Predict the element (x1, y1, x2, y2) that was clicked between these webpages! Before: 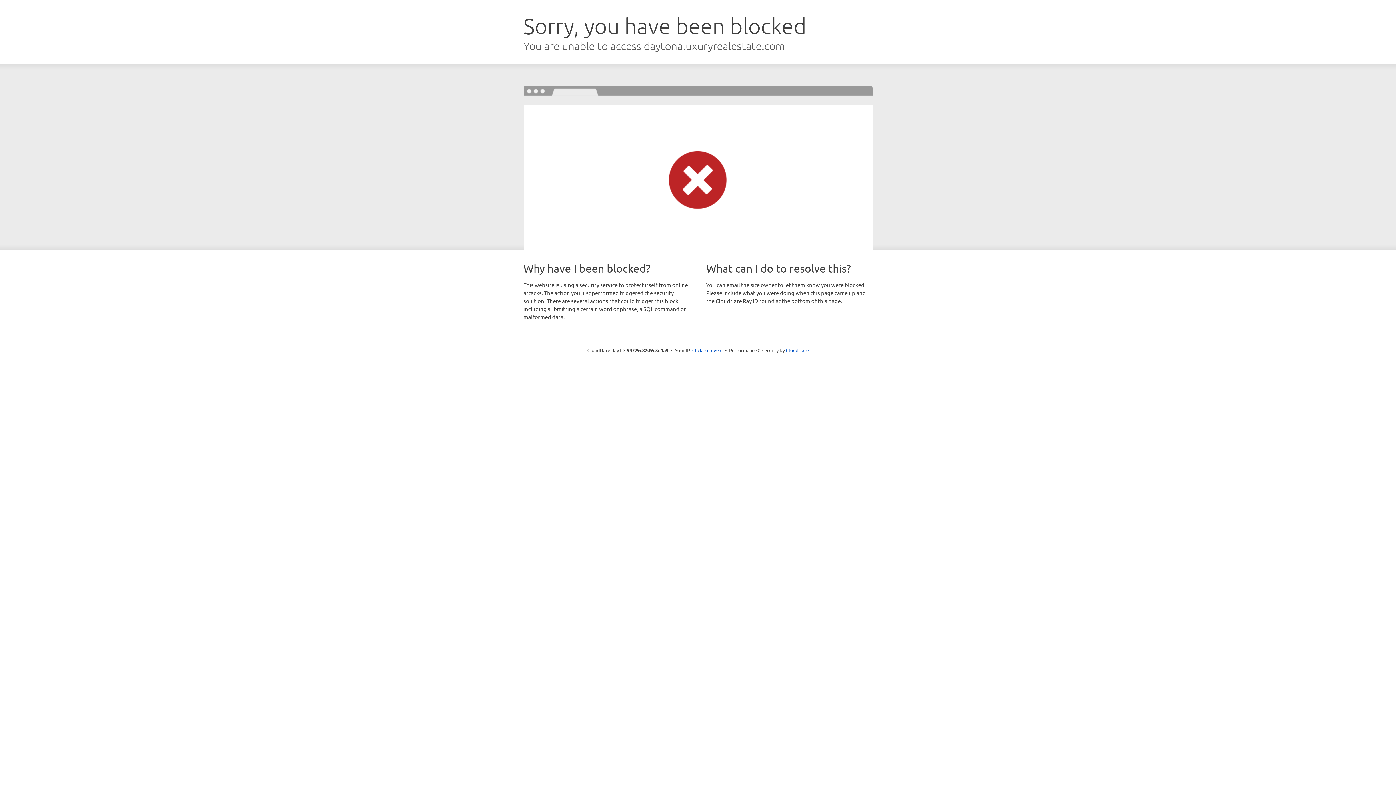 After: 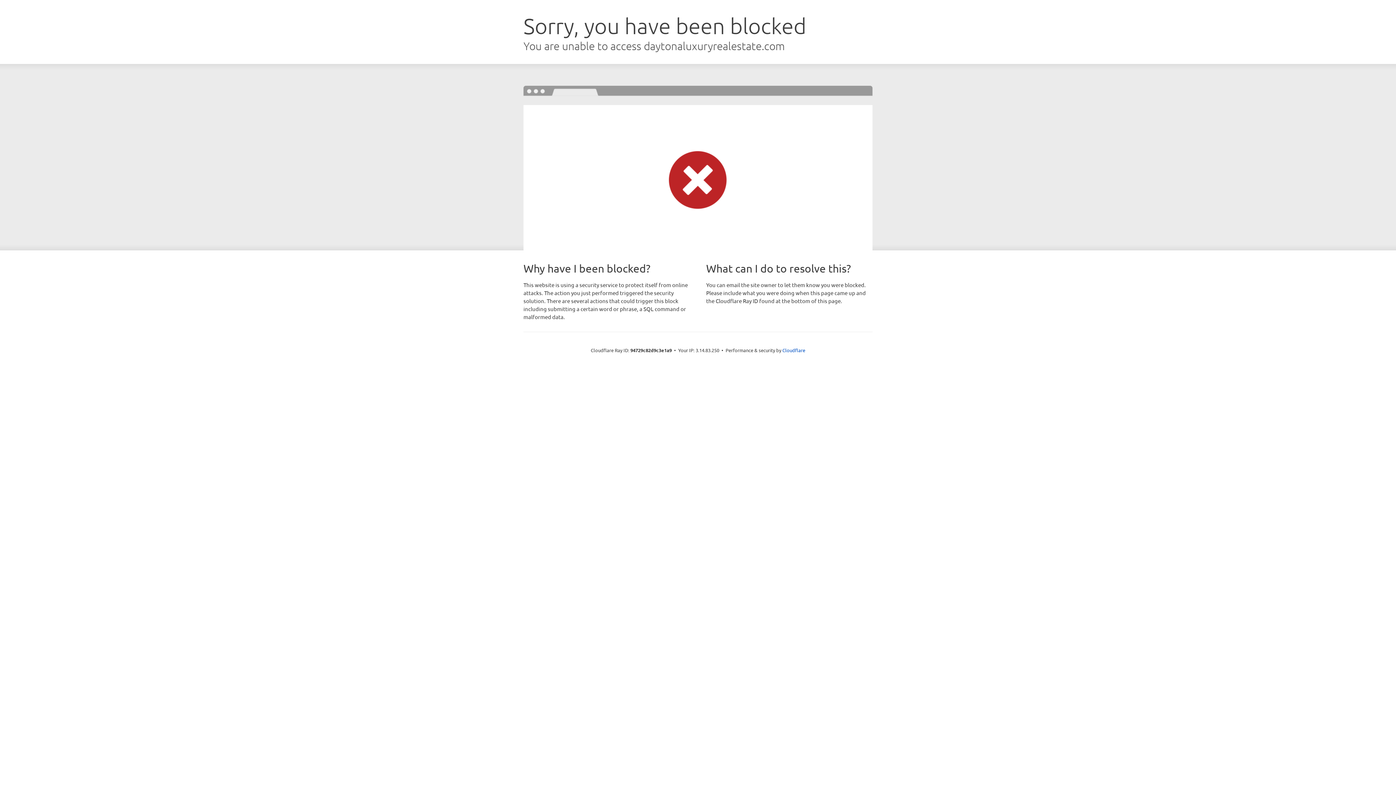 Action: label: Click to reveal bbox: (692, 346, 722, 353)